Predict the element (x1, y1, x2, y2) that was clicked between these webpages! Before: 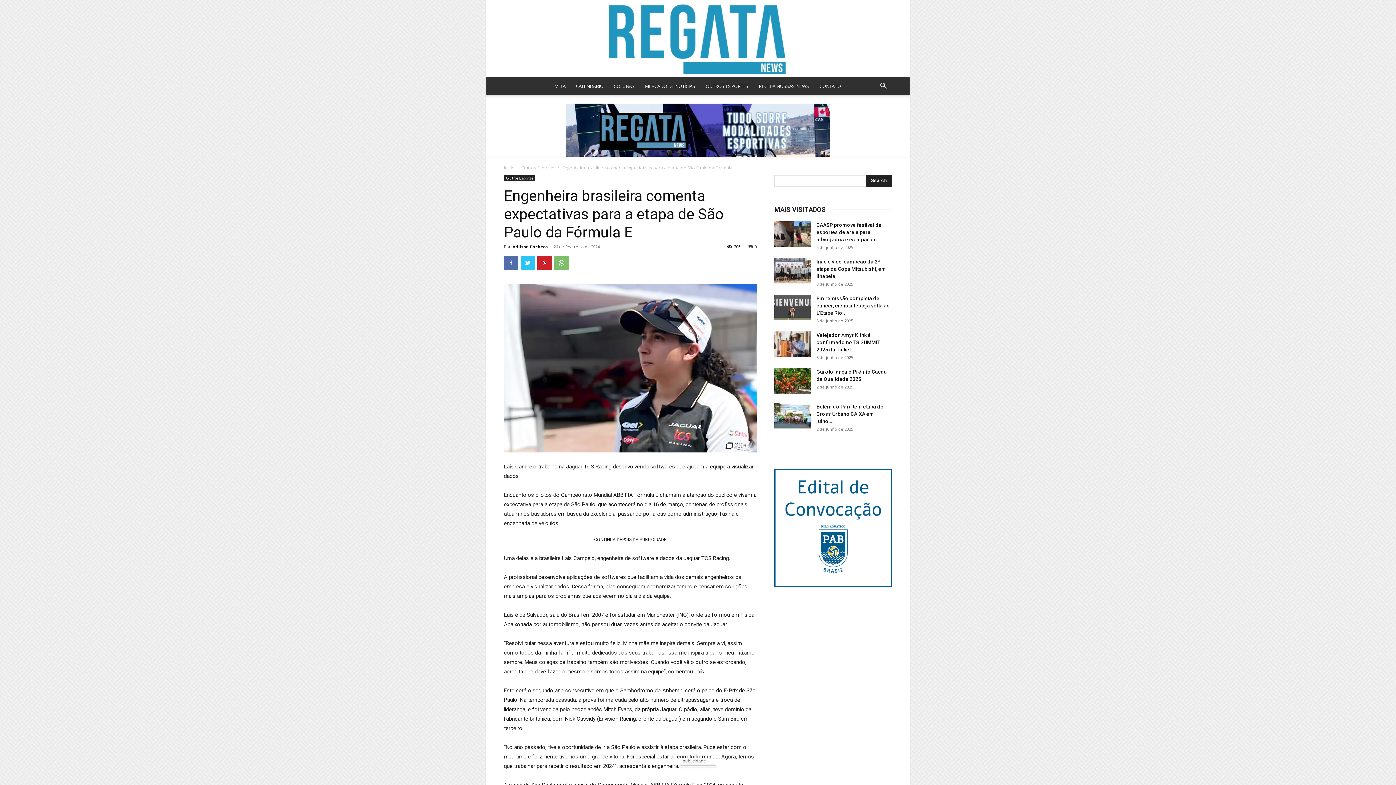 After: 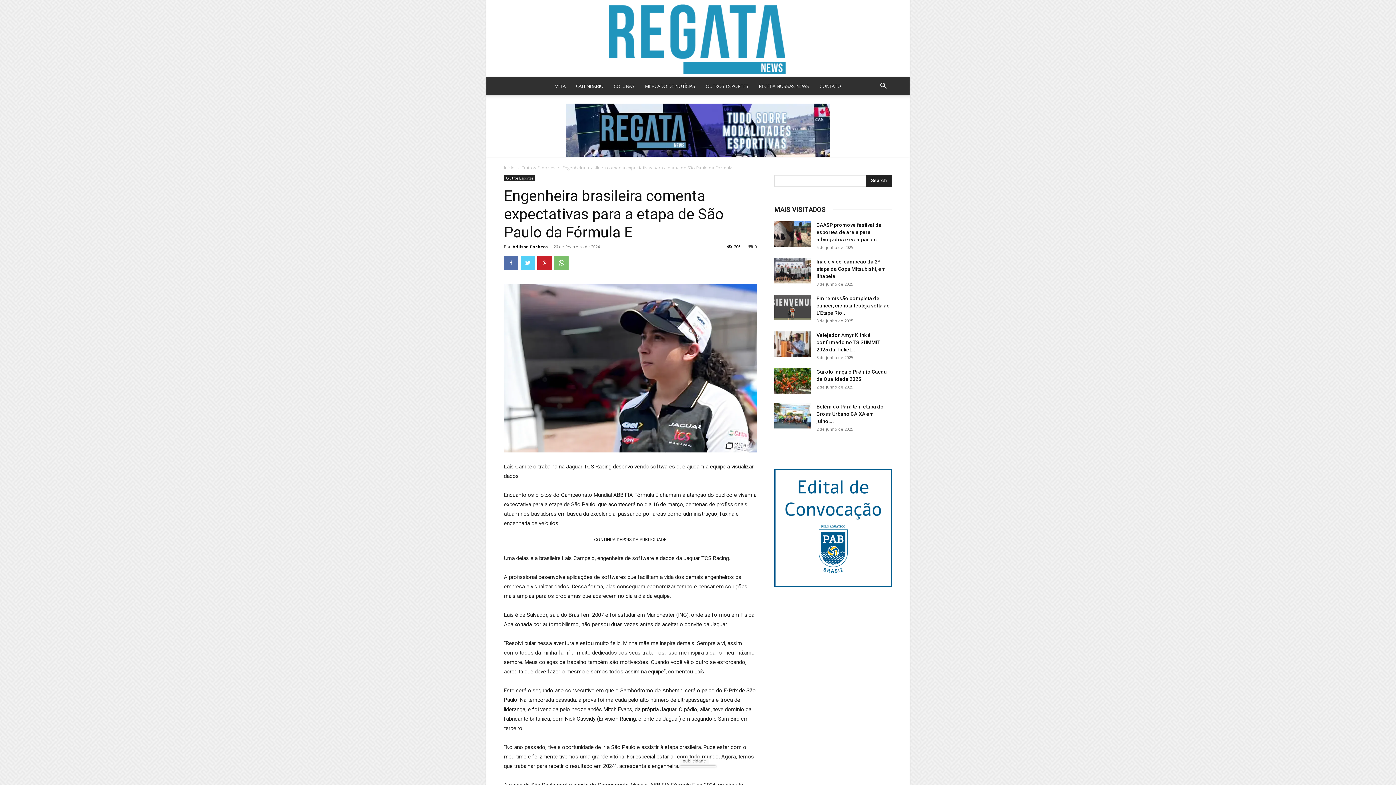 Action: bbox: (520, 255, 535, 270)